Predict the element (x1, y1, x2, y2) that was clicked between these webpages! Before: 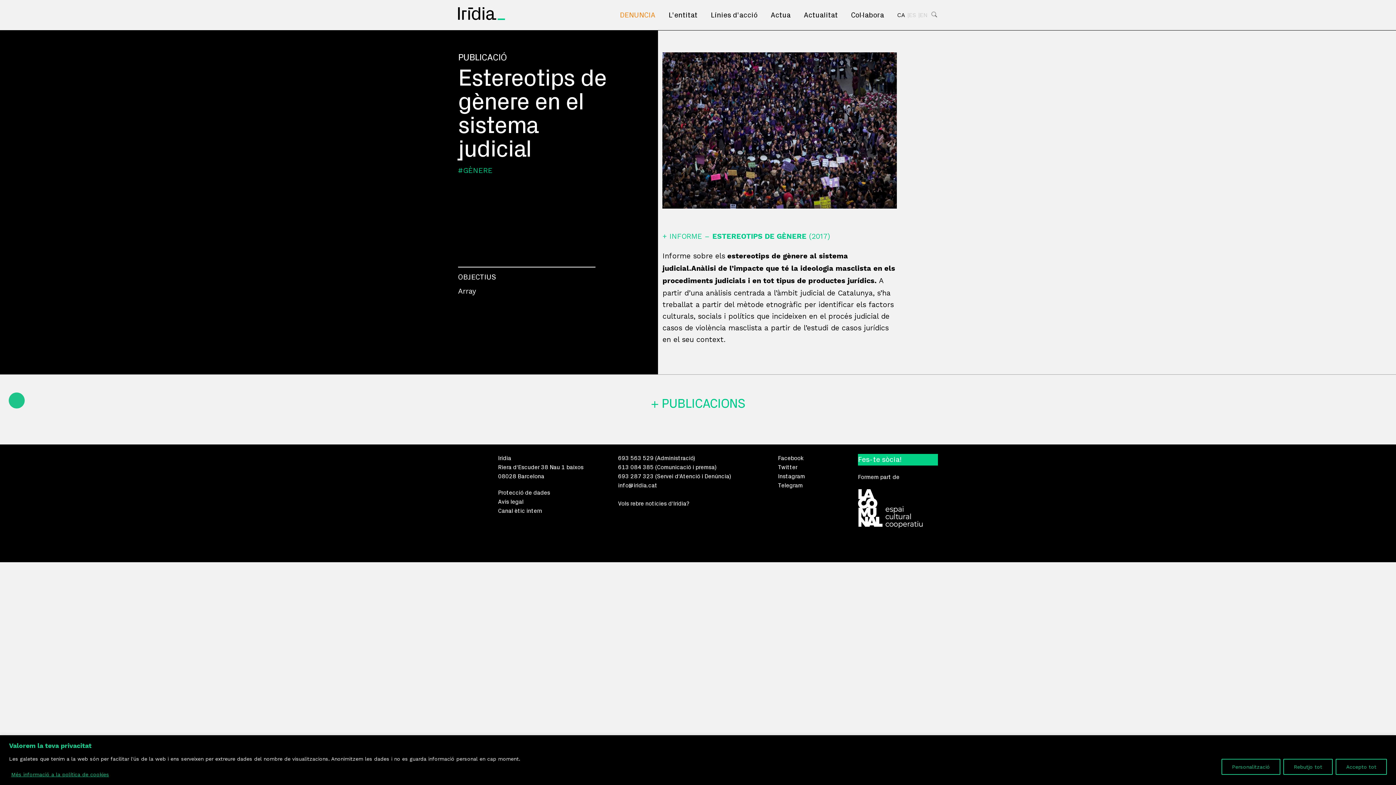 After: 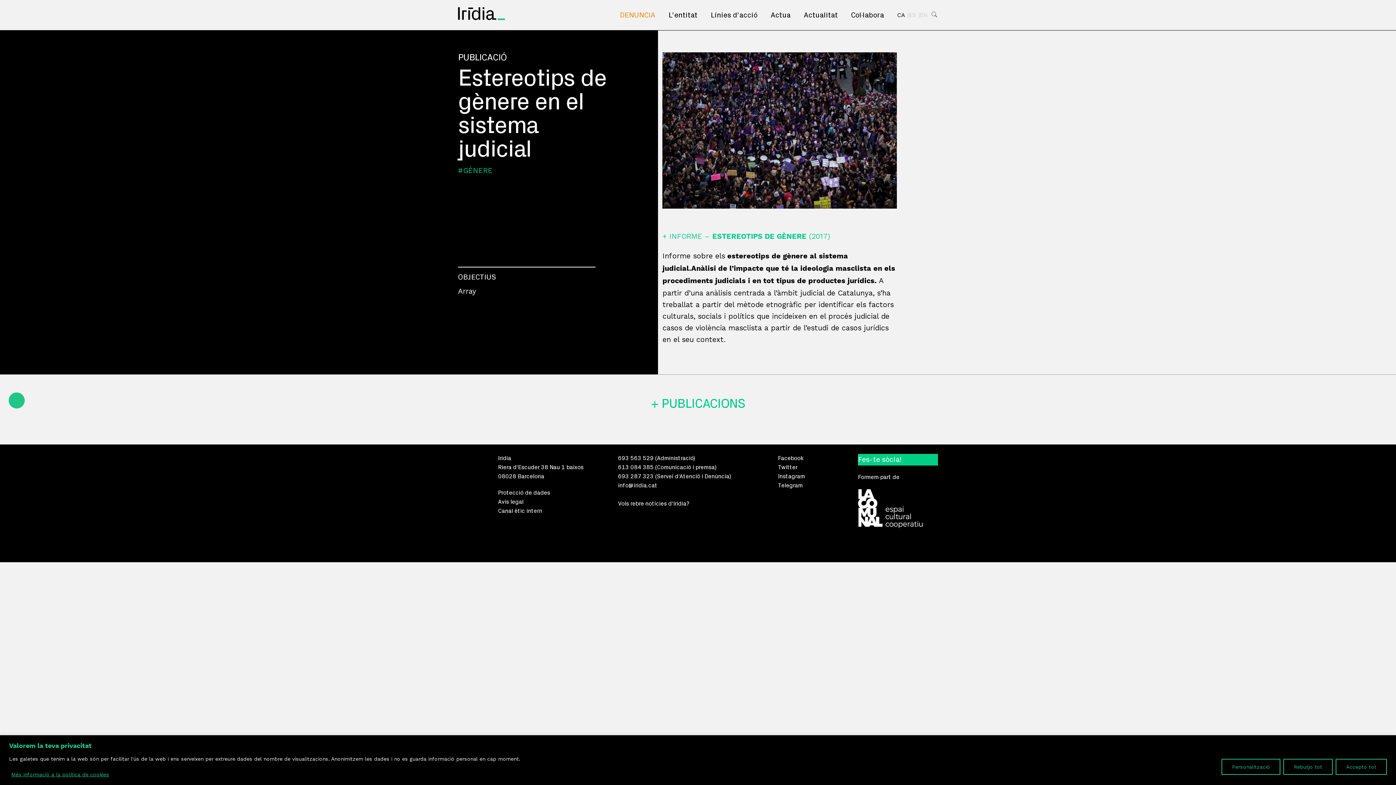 Action: bbox: (10, 771, 109, 778) label: Més informació a la política de cookies